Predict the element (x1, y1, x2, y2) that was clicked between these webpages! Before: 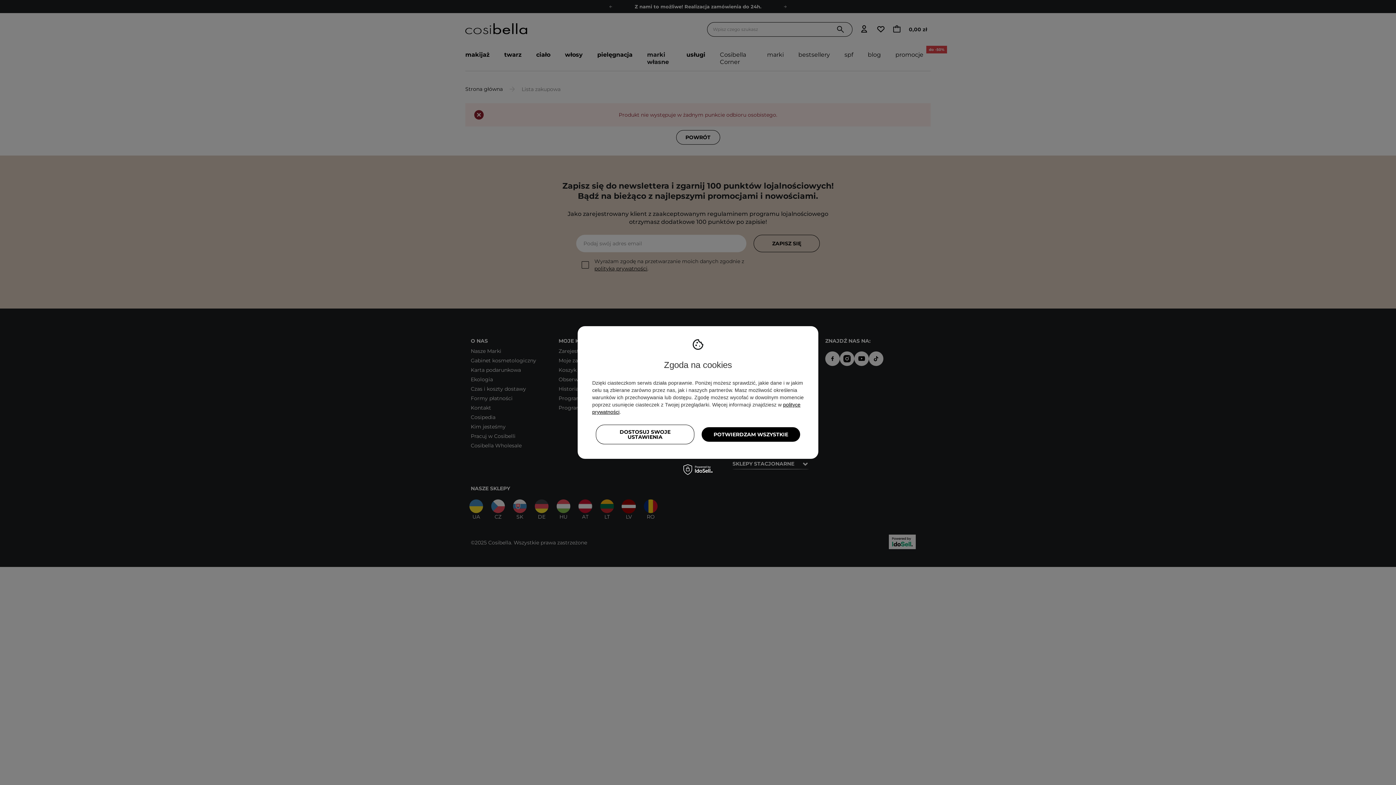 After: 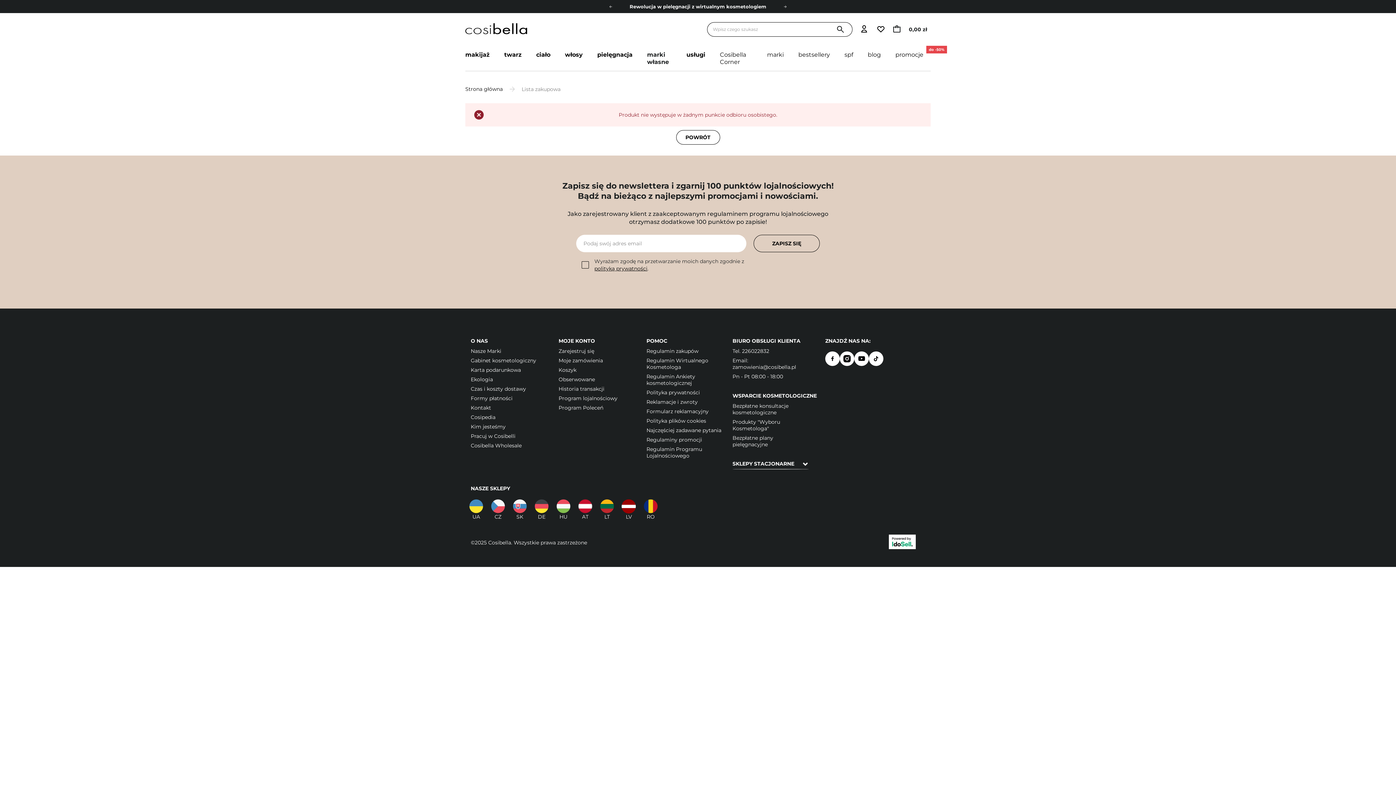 Action: label: POTWIERDZAM WSZYSTKIE bbox: (701, 427, 800, 442)